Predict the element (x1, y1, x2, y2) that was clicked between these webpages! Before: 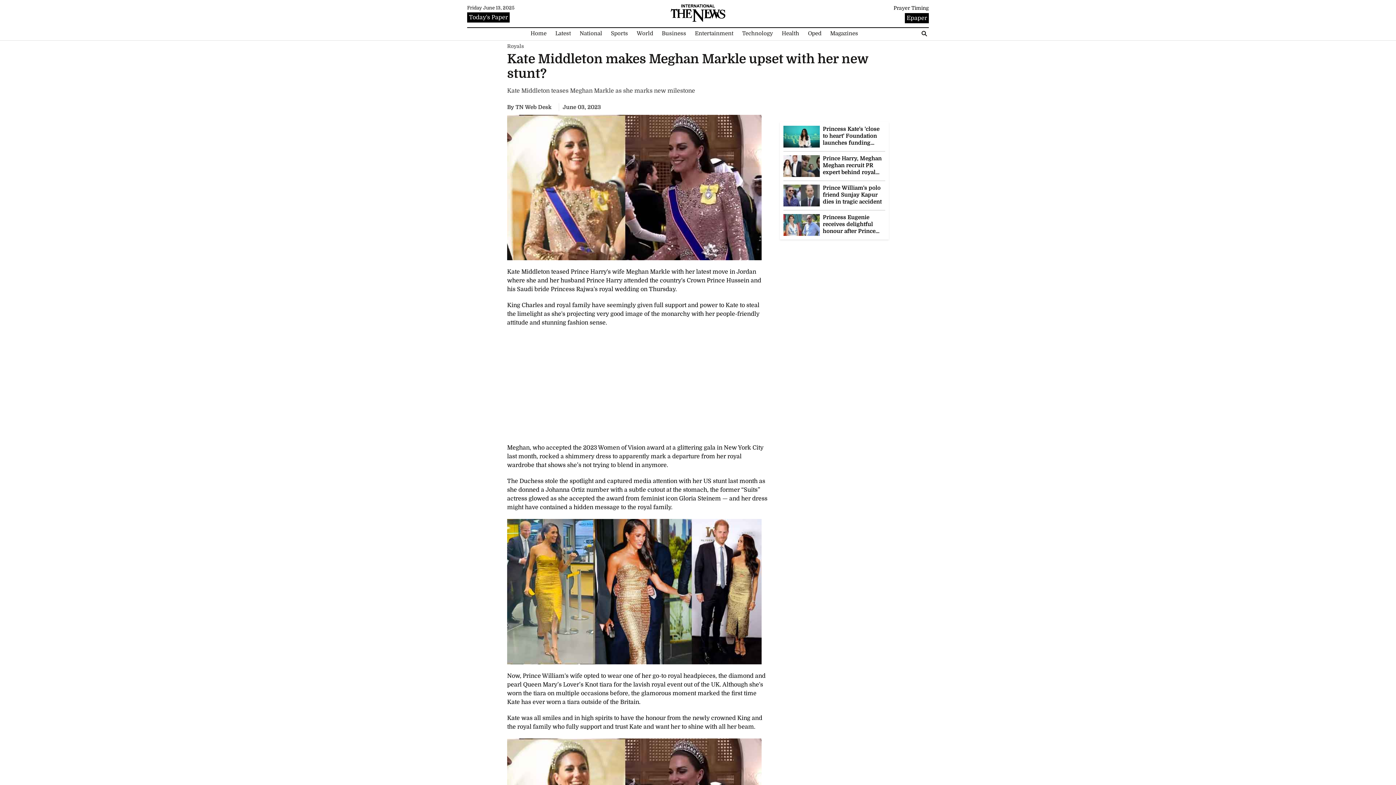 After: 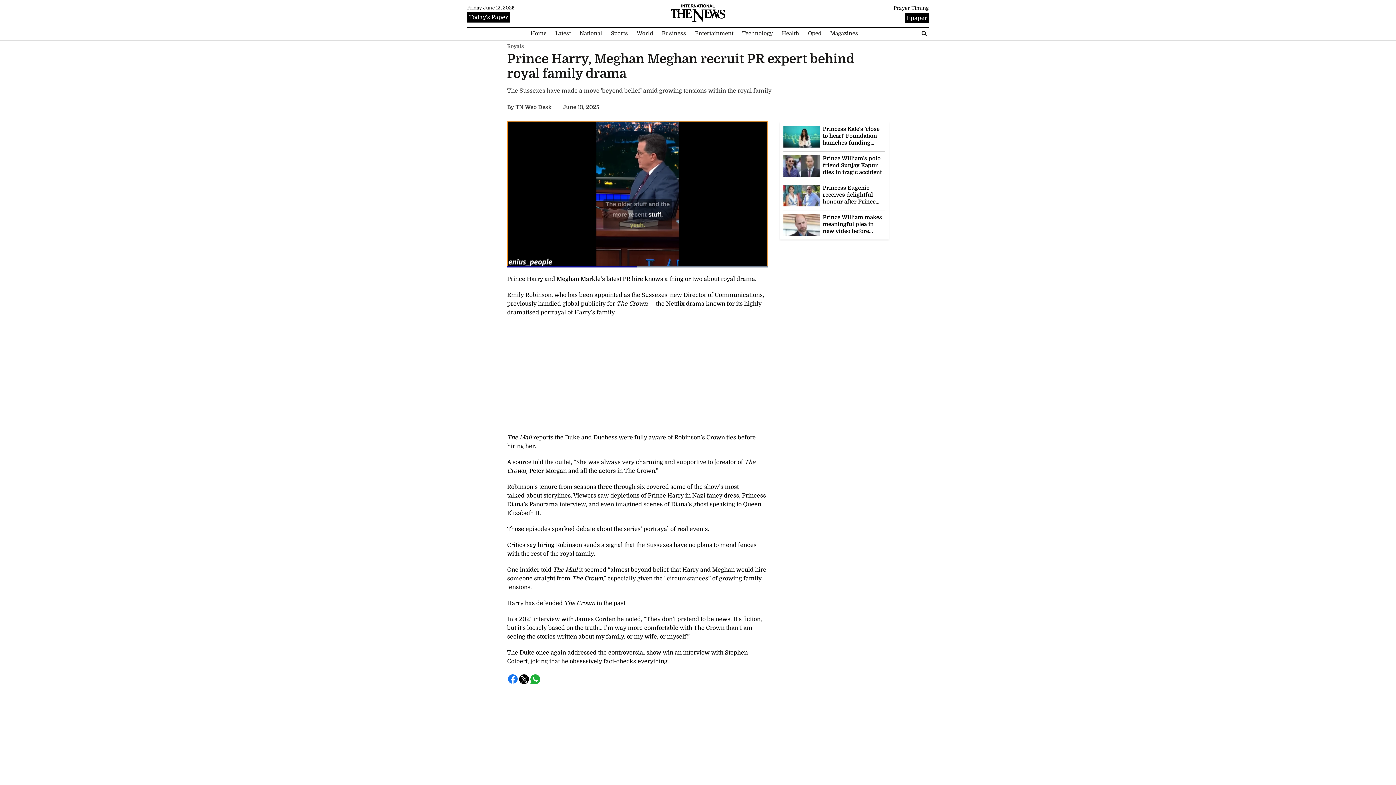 Action: bbox: (783, 162, 820, 169)